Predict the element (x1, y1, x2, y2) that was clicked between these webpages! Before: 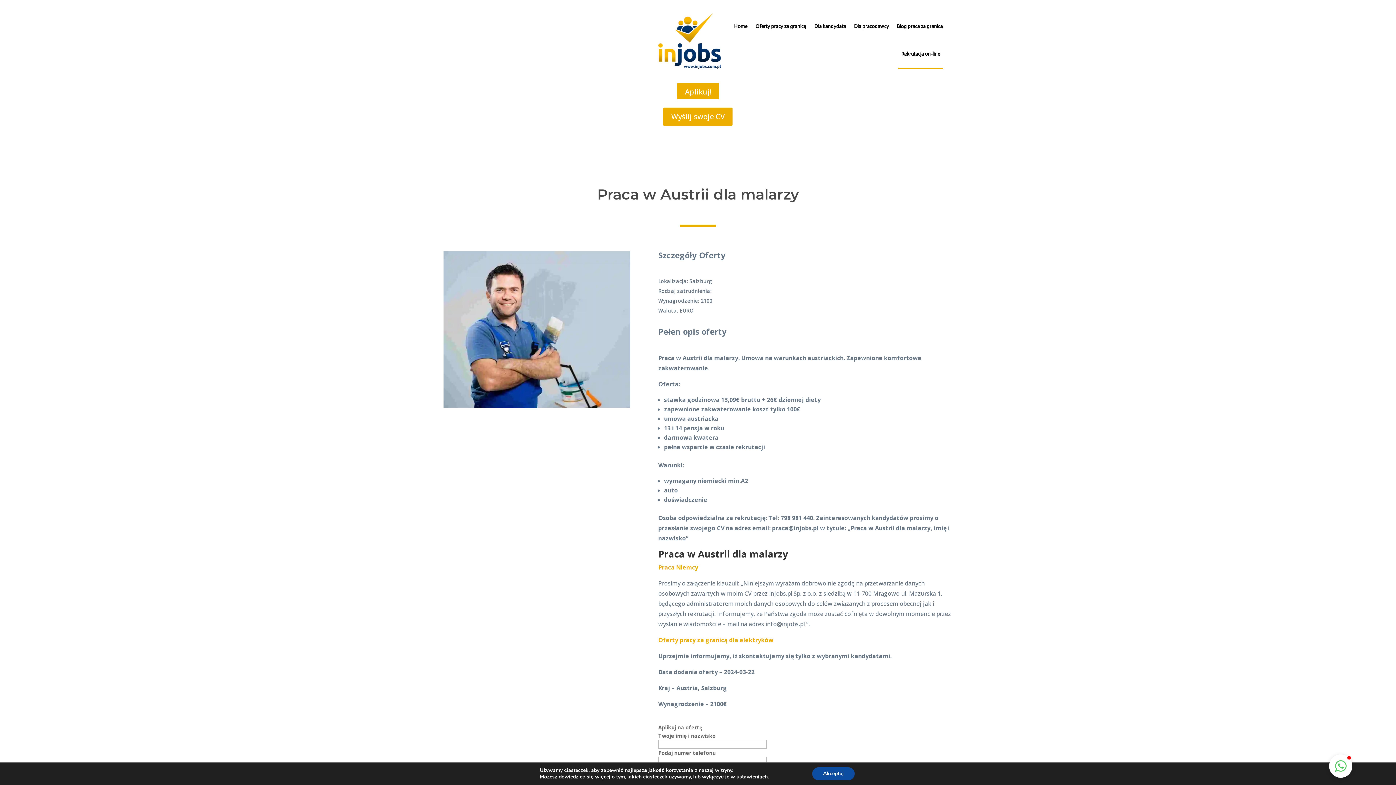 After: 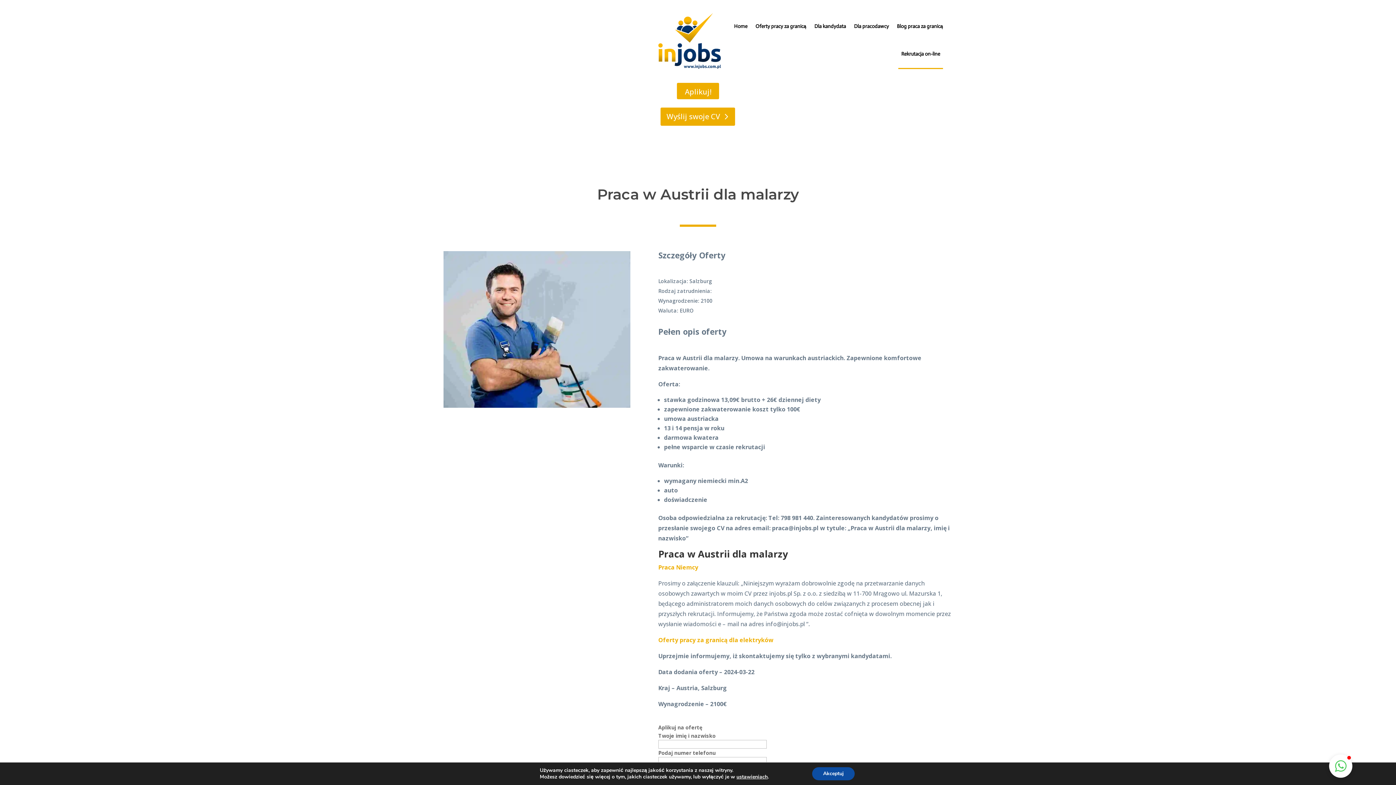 Action: bbox: (663, 107, 732, 125) label: Wyślij swoje CV